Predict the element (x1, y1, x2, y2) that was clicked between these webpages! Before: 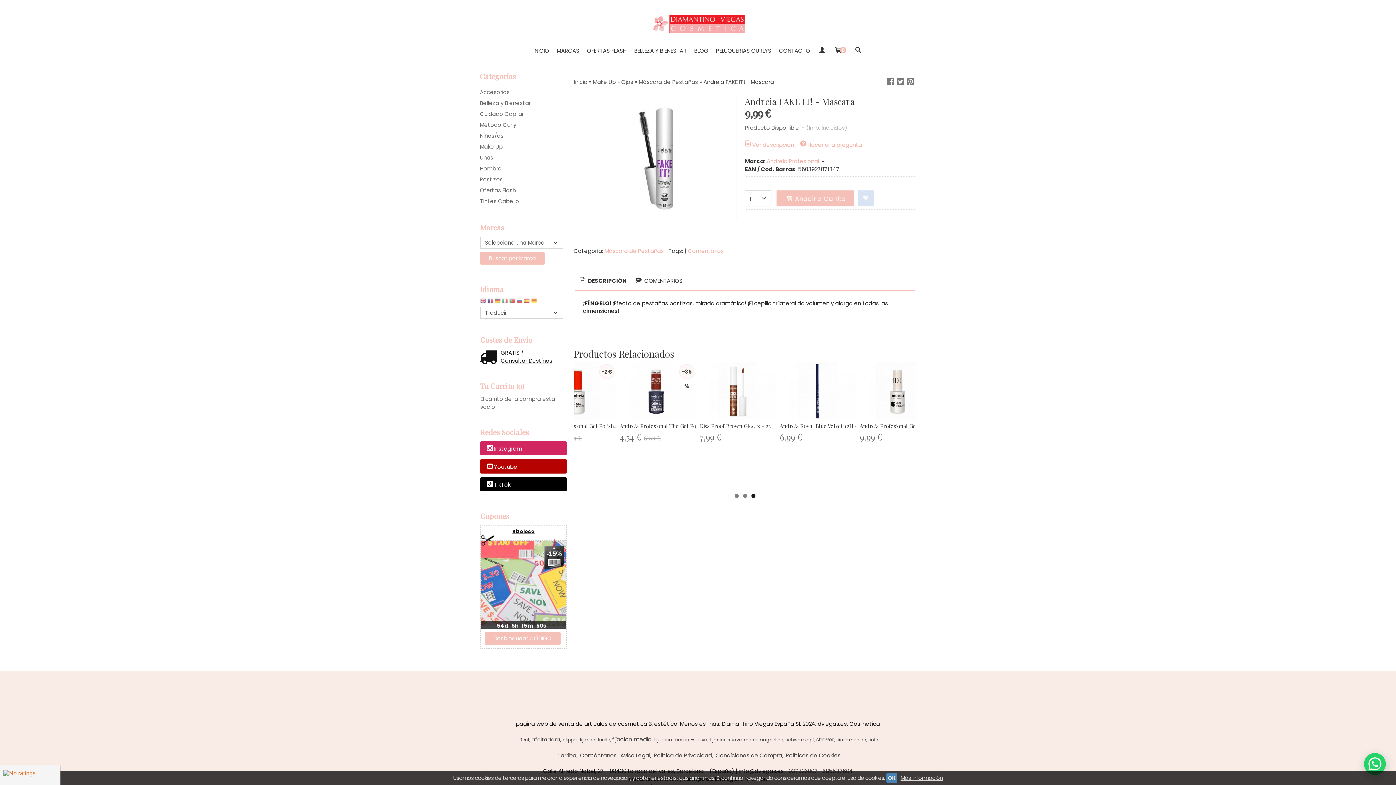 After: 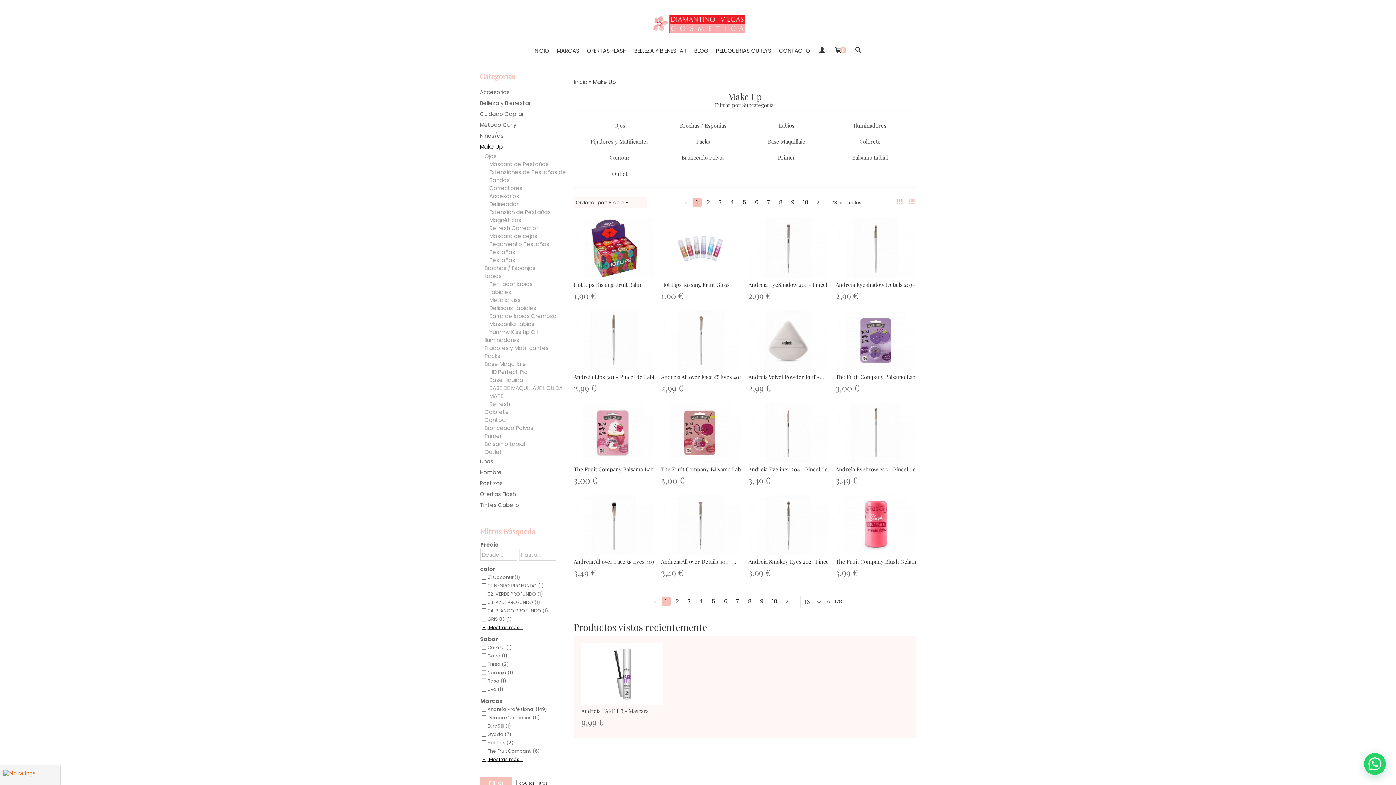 Action: label: Make Up bbox: (480, 141, 567, 152)